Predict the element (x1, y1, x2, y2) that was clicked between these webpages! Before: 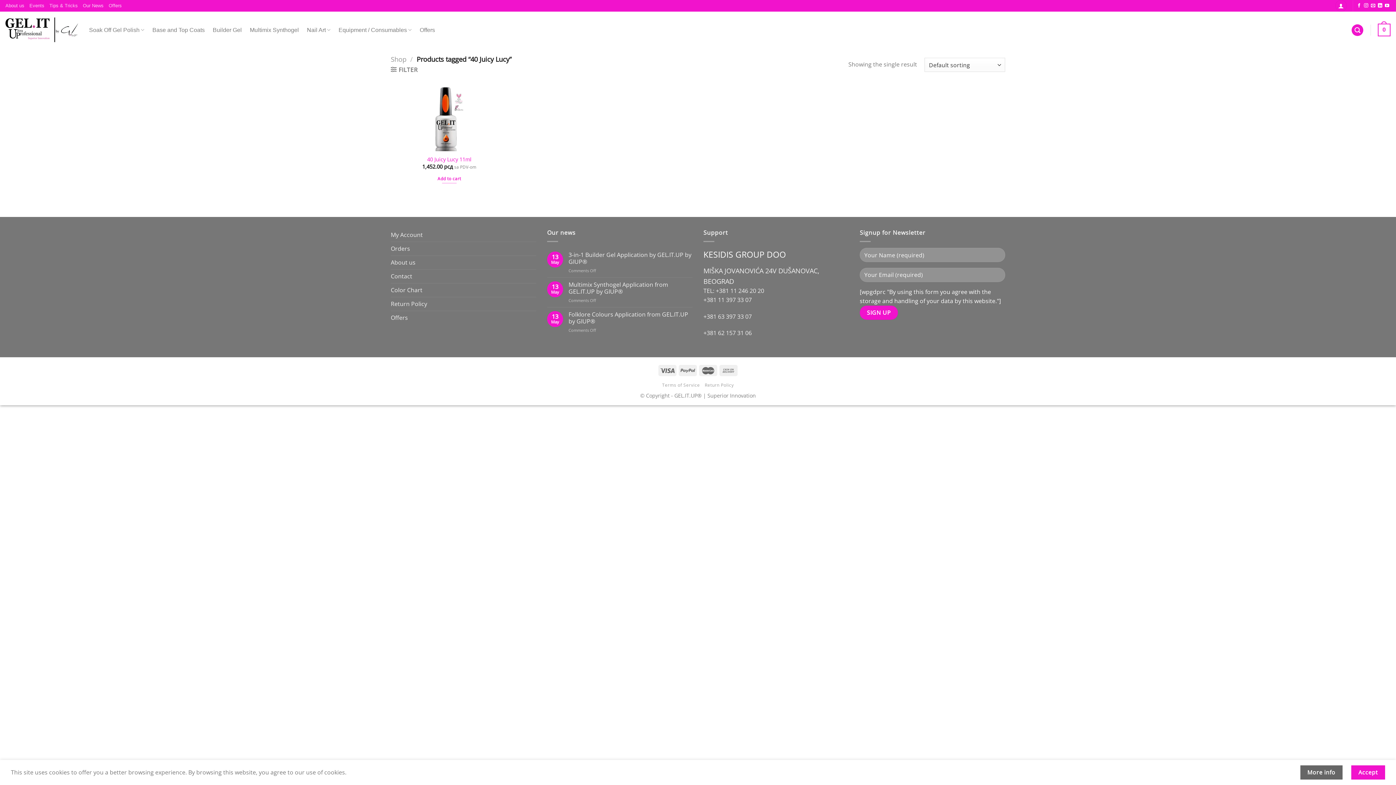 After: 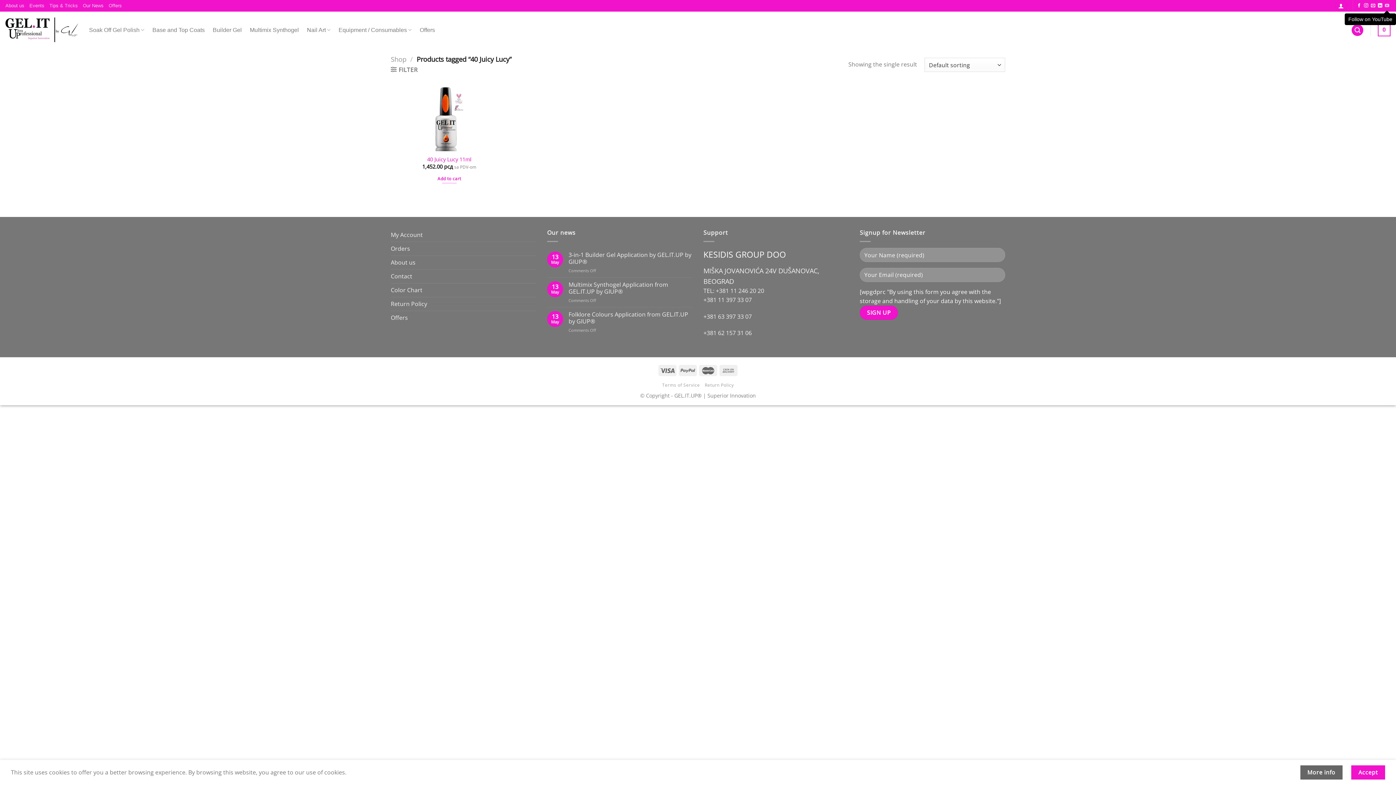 Action: bbox: (1385, 3, 1389, 8) label: Follow on YouTube